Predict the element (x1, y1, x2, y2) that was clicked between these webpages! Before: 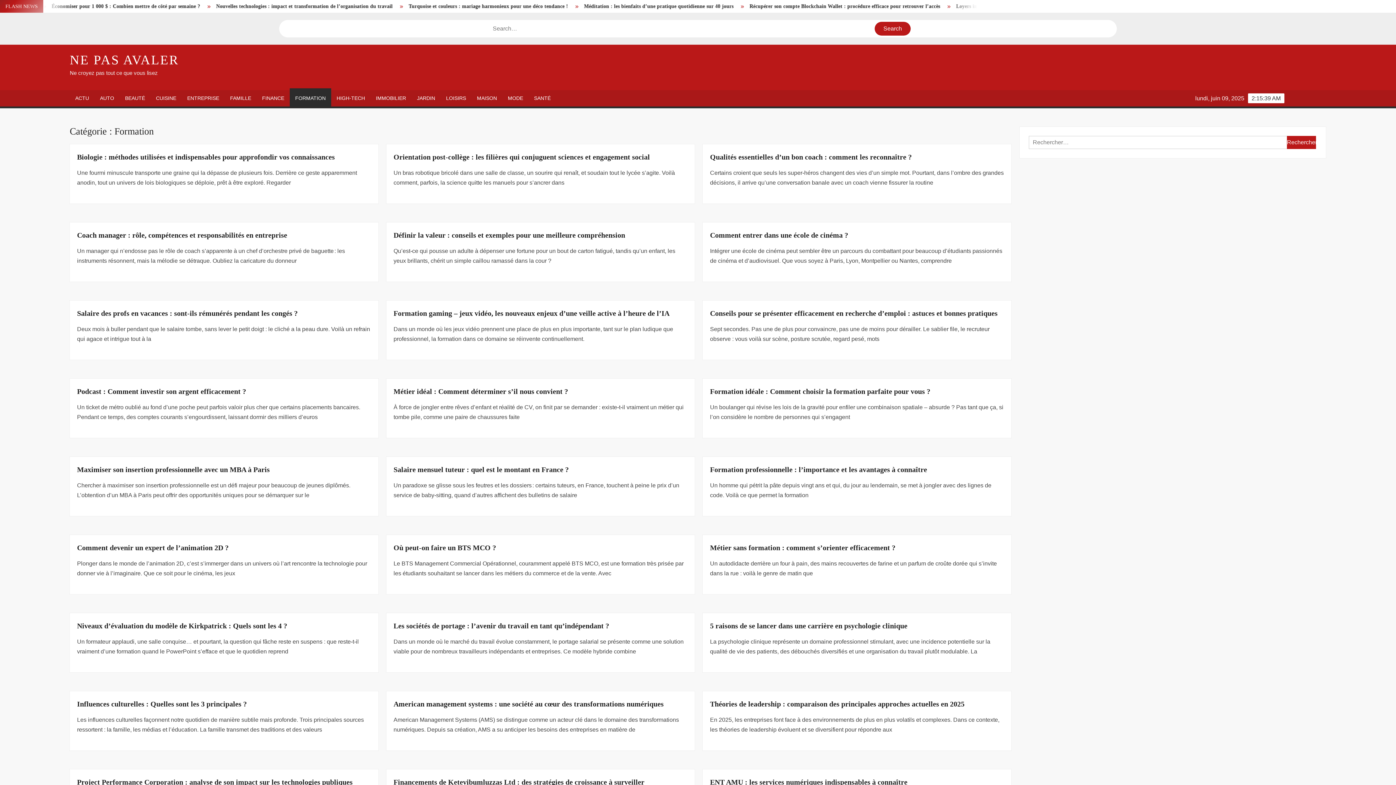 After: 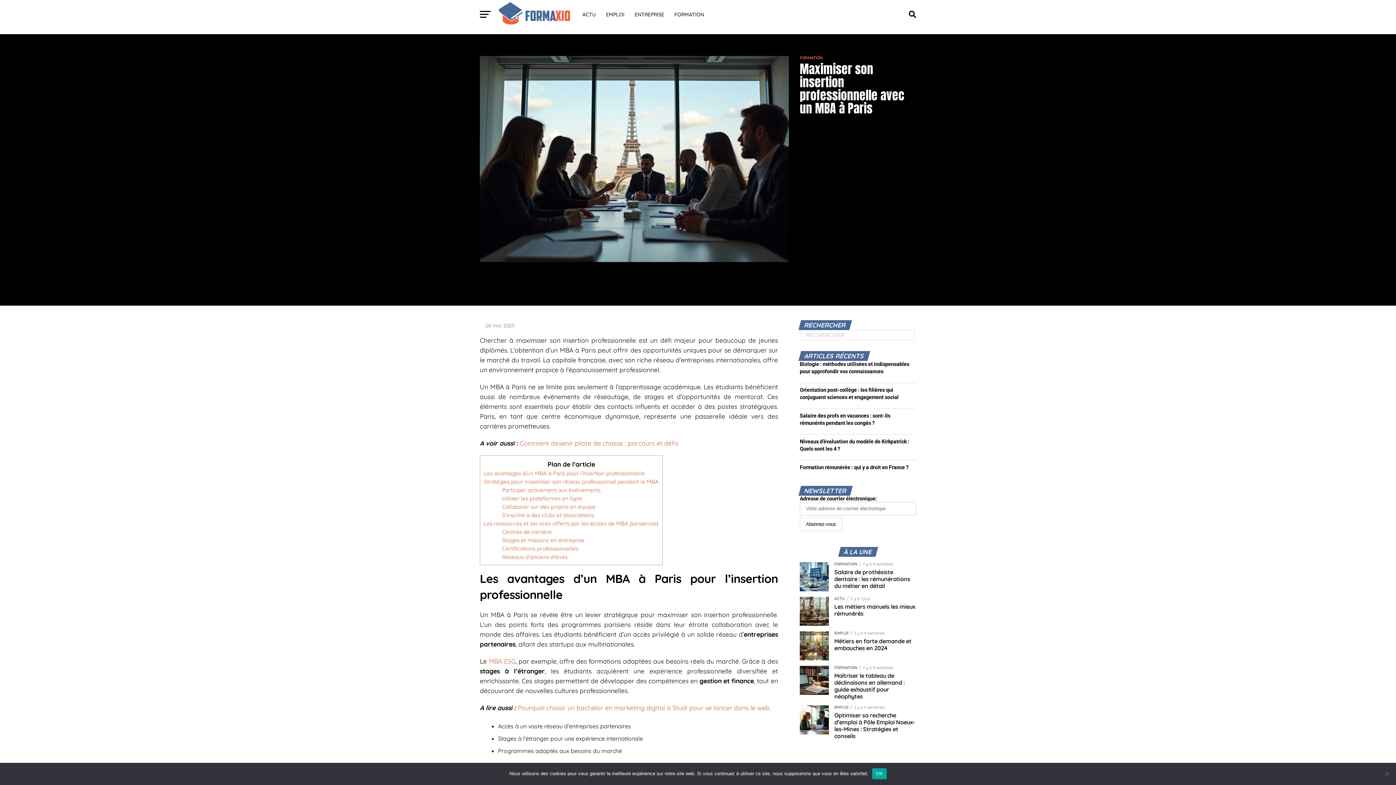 Action: bbox: (77, 465, 269, 473) label: Maximiser son insertion professionnelle avec un MBA à Paris